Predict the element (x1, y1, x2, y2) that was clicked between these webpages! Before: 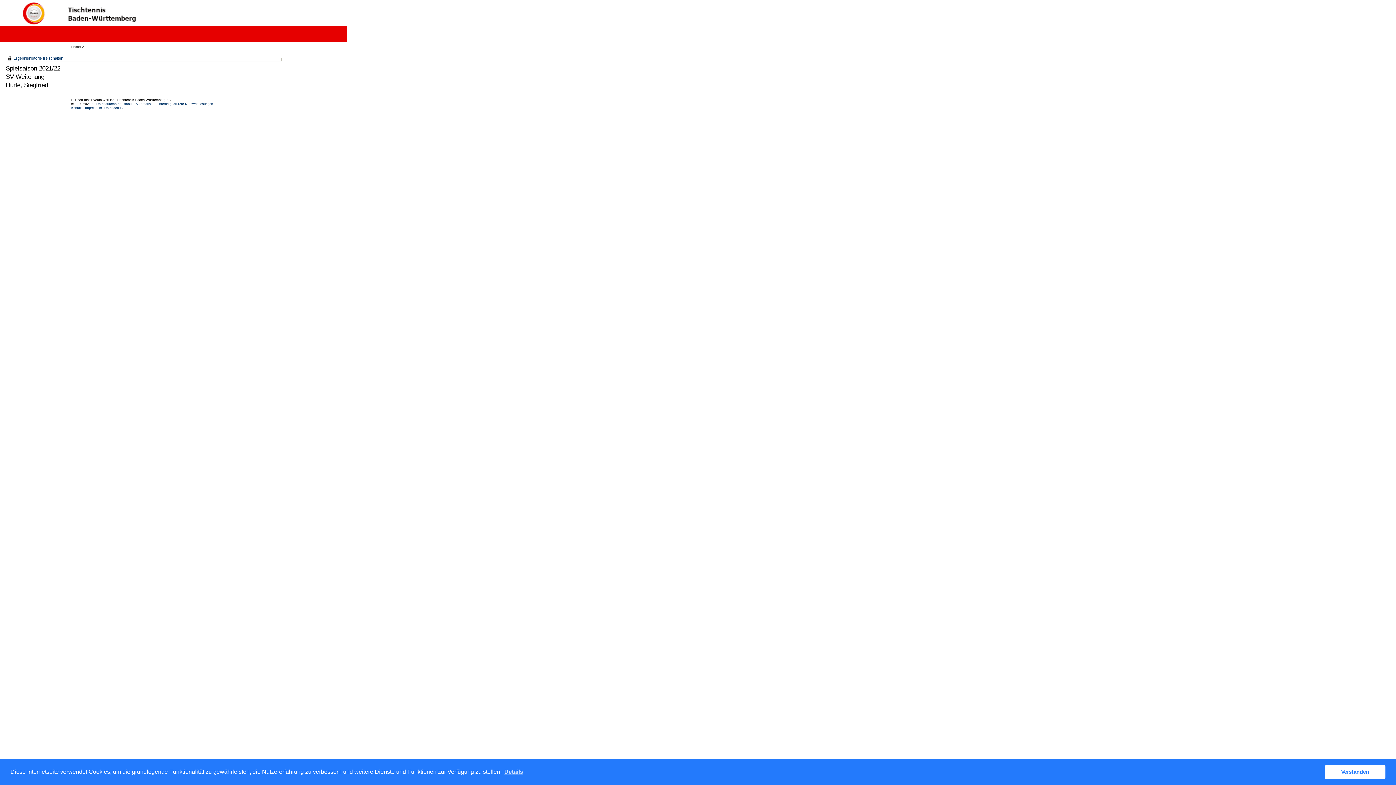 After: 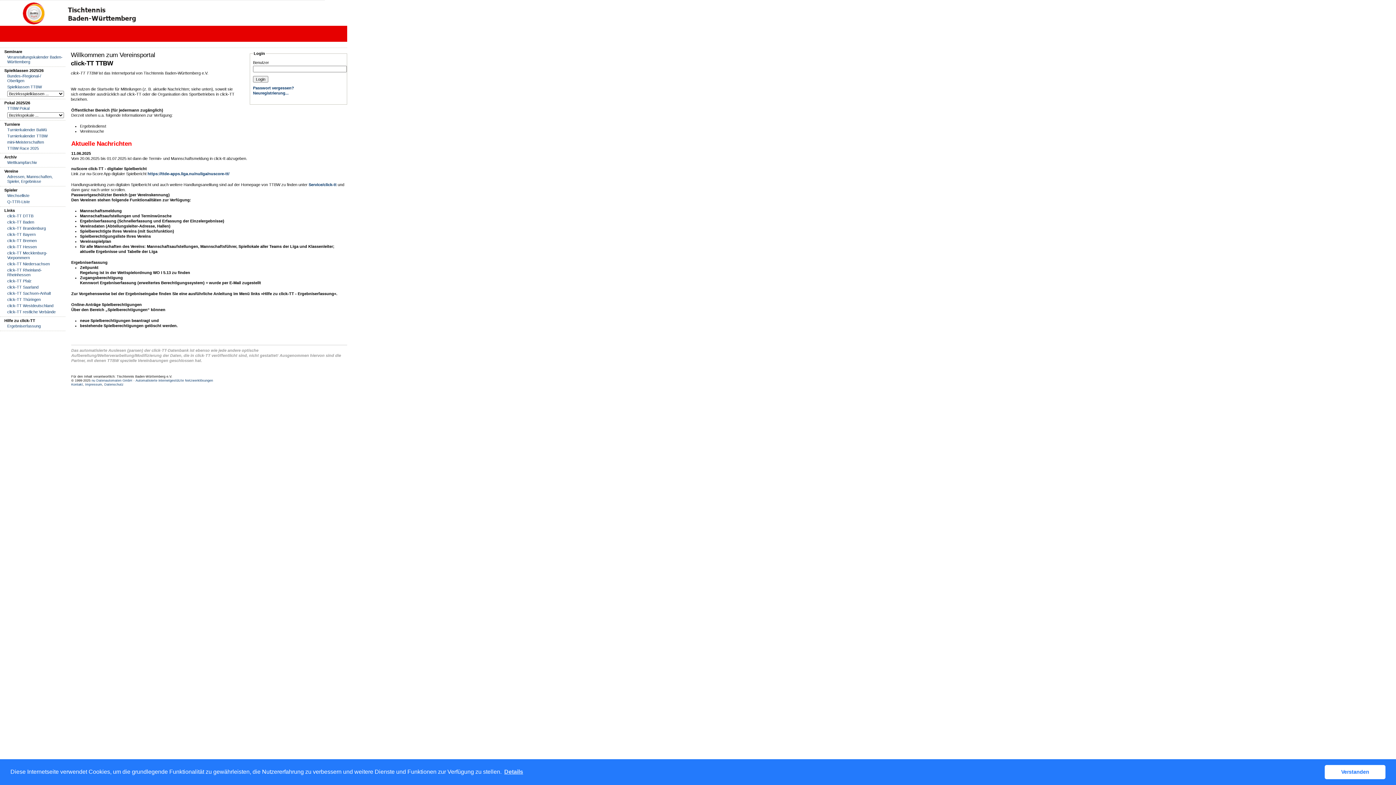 Action: bbox: (0, 20, 57, 25)